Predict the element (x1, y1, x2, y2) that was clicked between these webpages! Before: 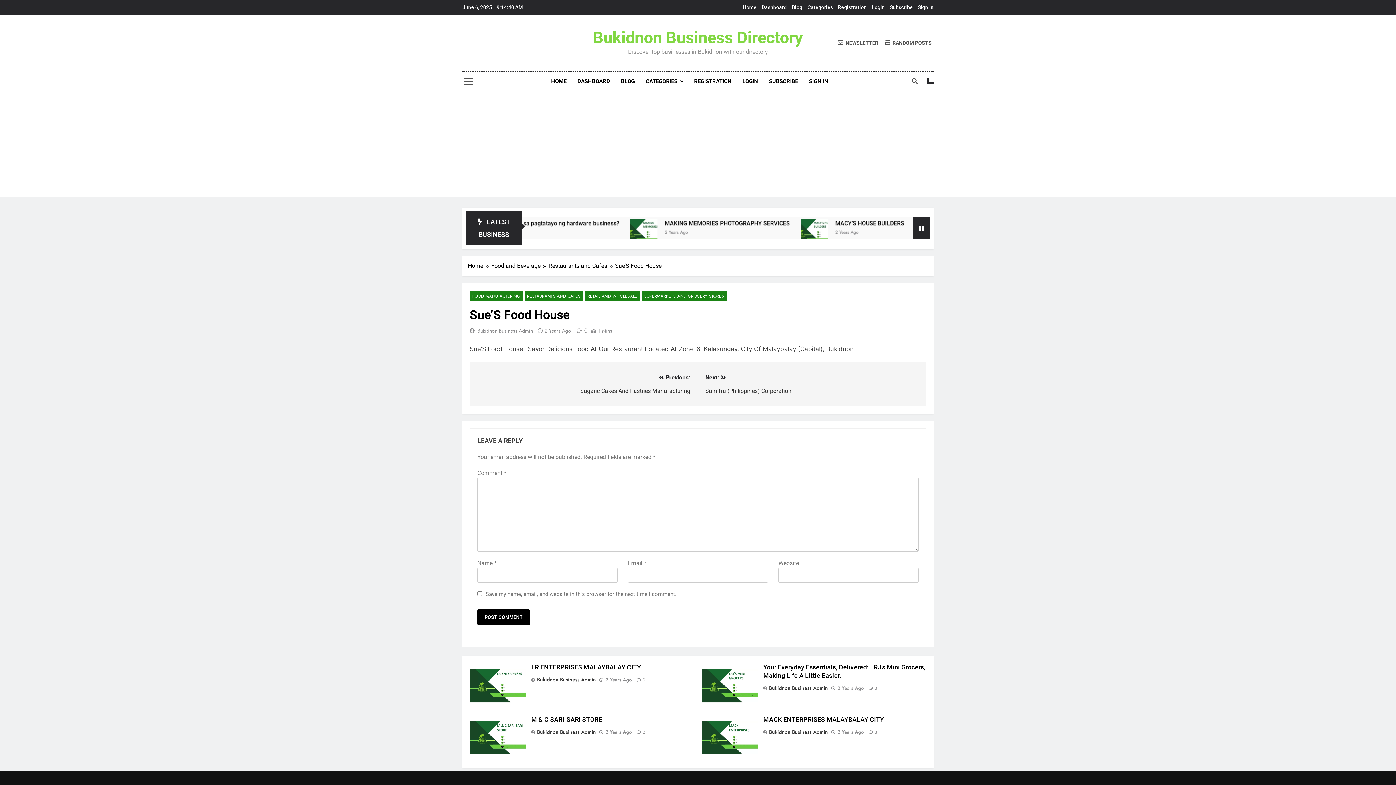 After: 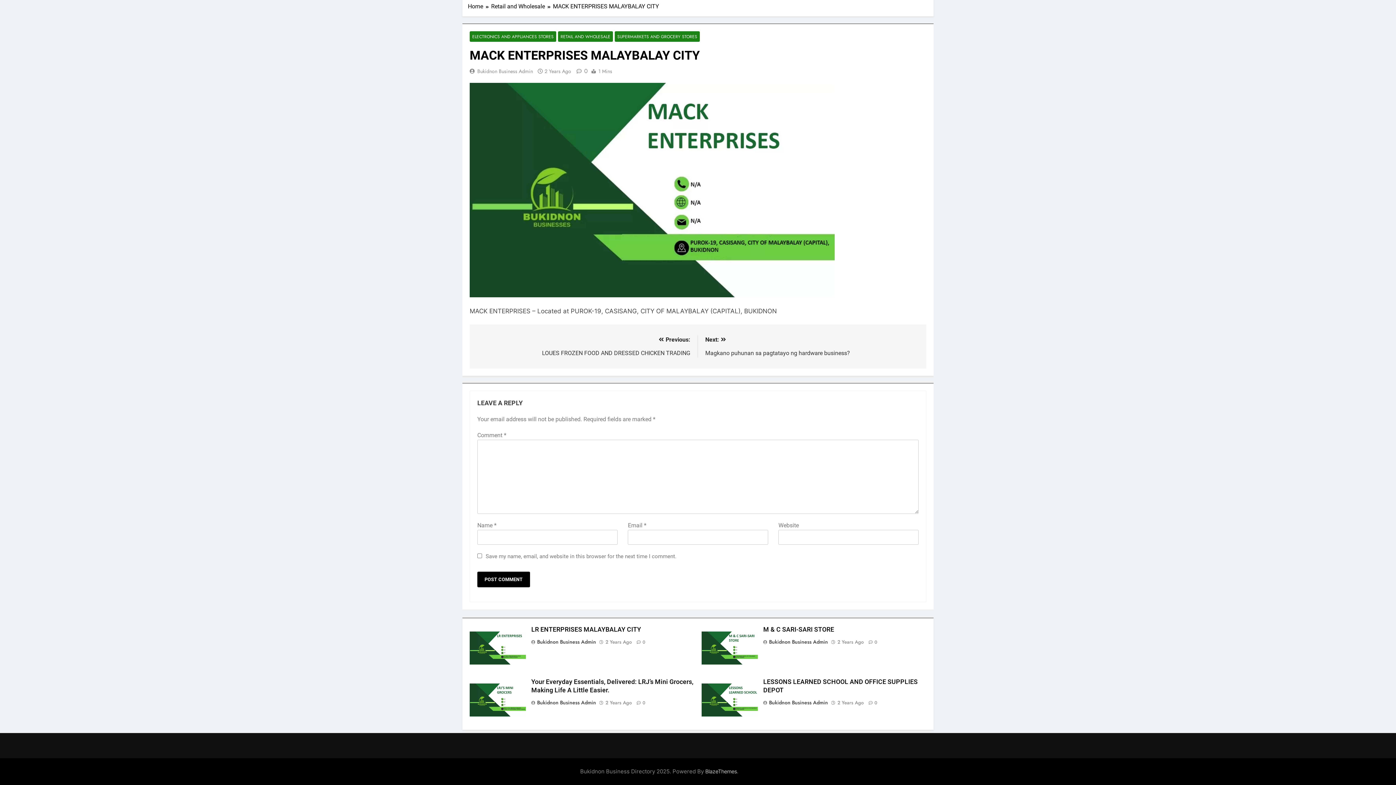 Action: bbox: (865, 728, 877, 735) label: 0